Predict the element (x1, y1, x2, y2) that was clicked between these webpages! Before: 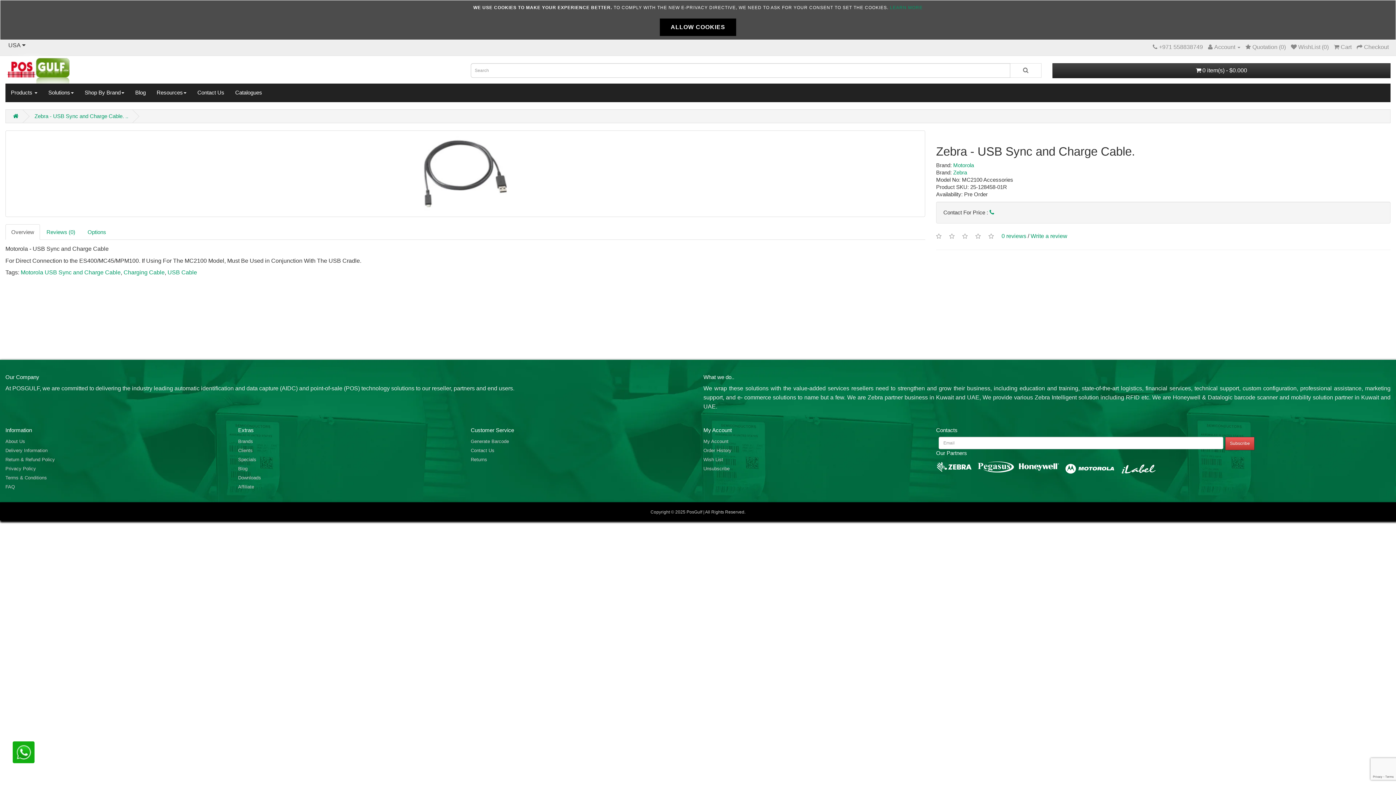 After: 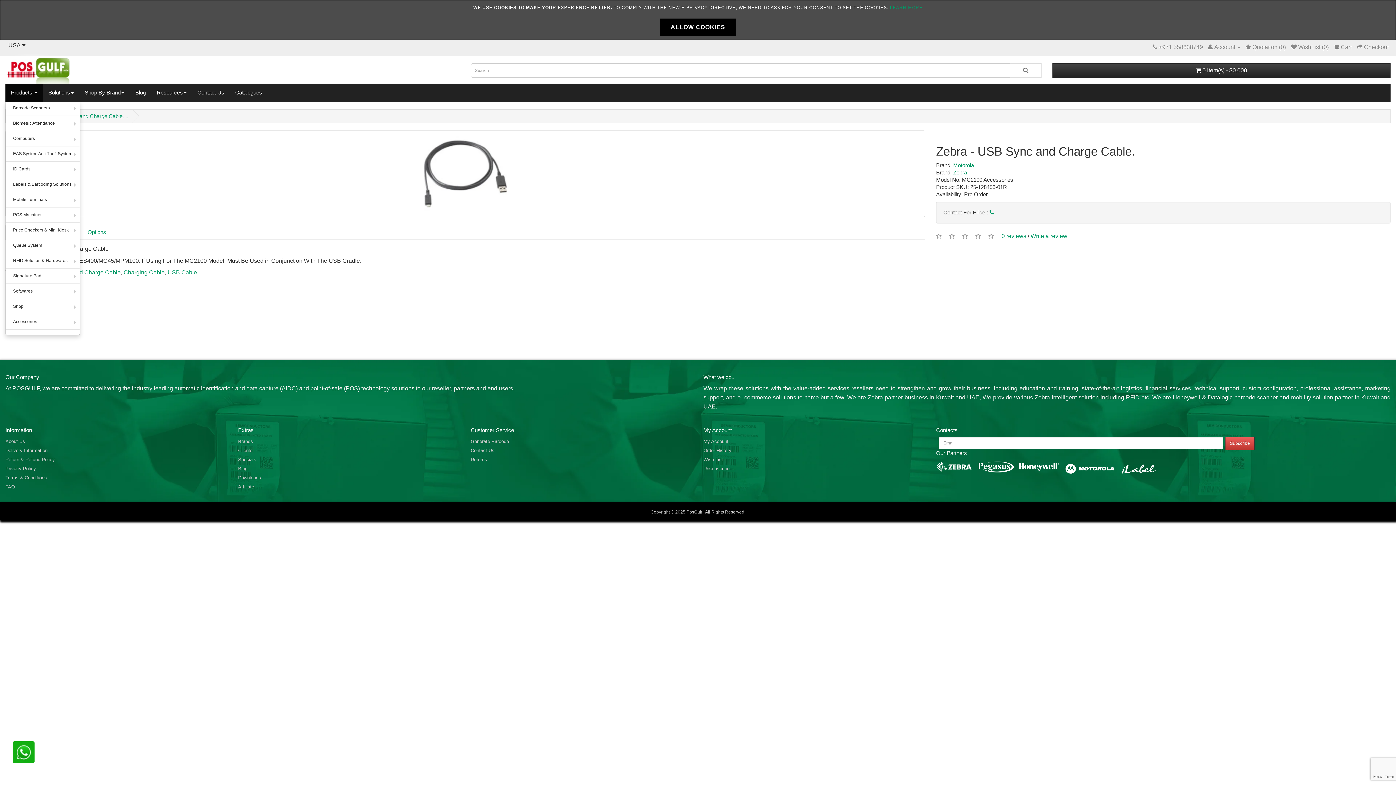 Action: label: Products  bbox: (5, 83, 42, 101)